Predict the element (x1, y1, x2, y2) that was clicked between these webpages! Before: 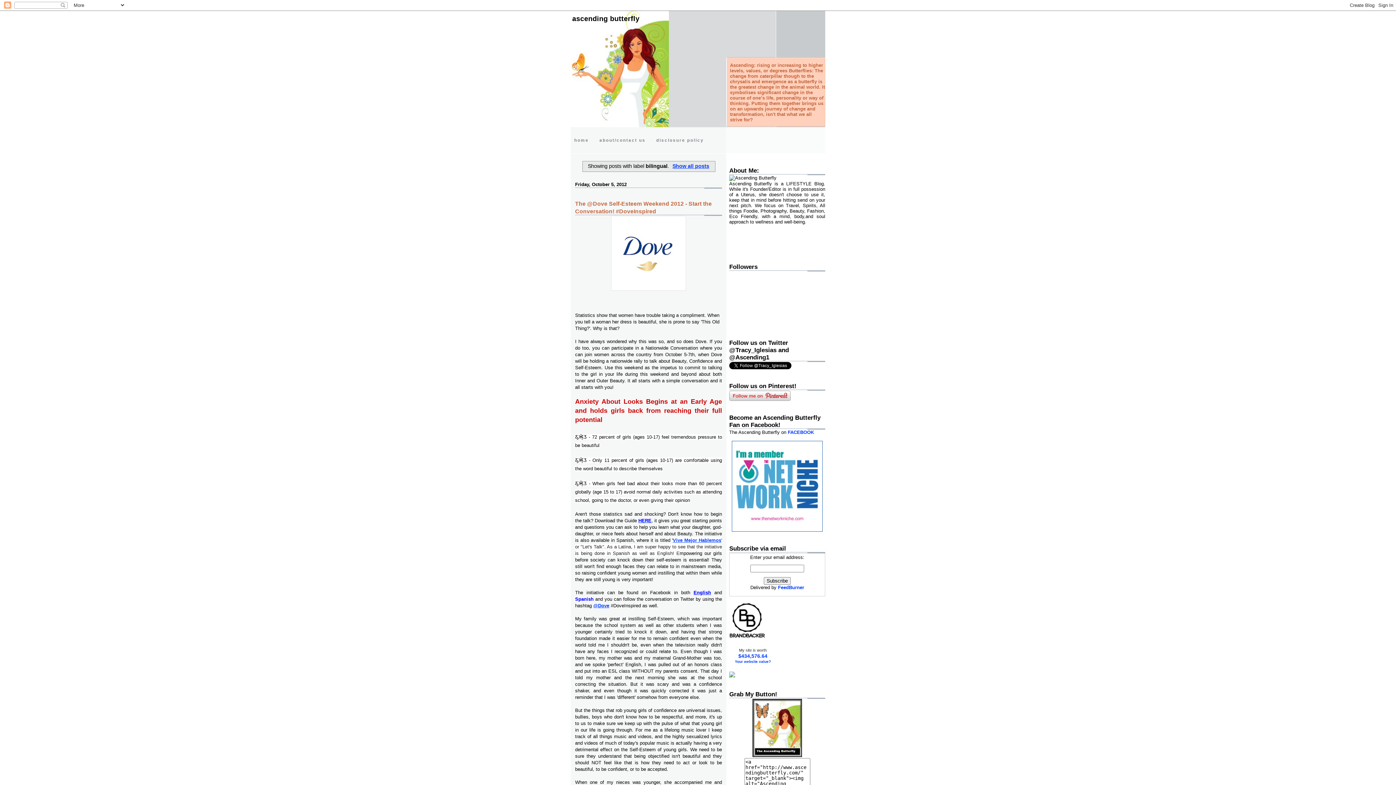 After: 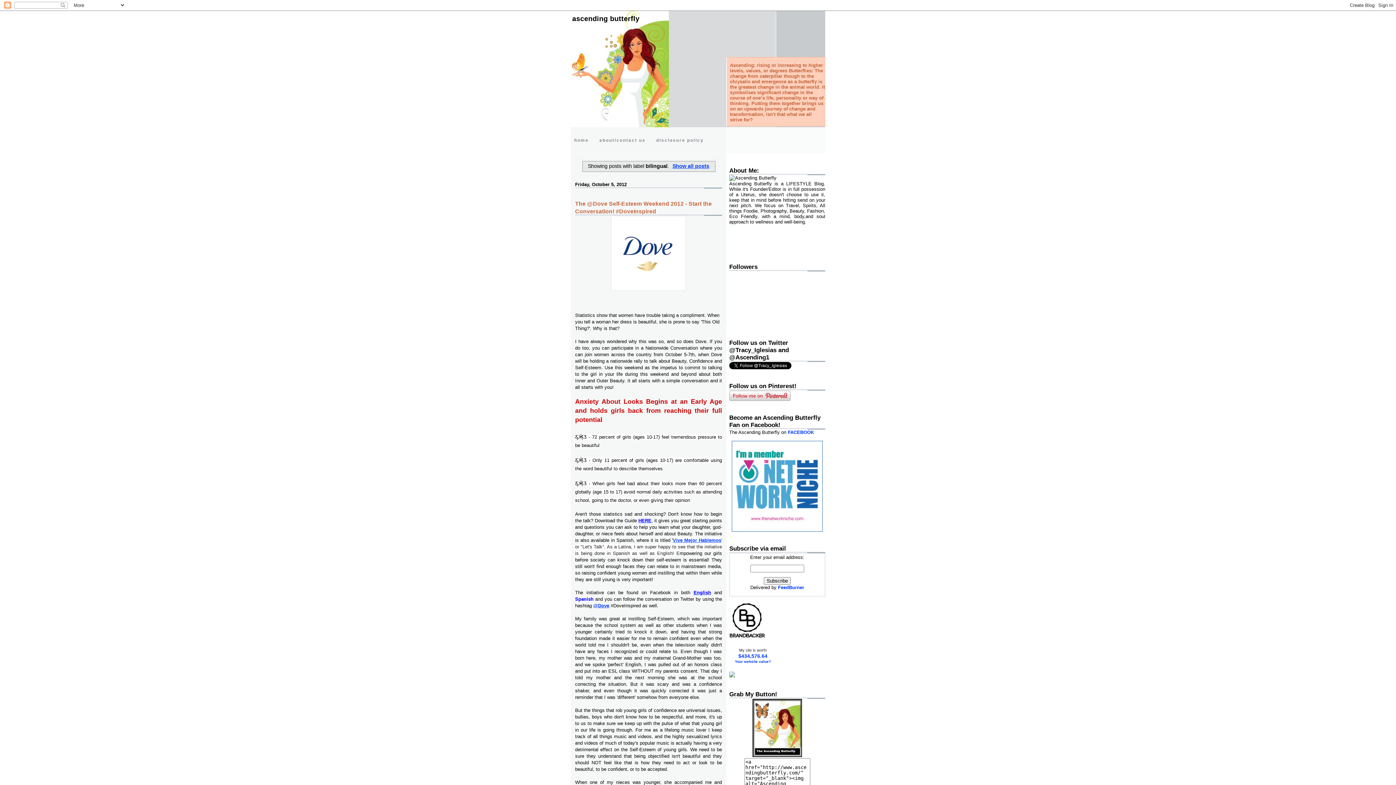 Action: bbox: (752, 752, 802, 758)